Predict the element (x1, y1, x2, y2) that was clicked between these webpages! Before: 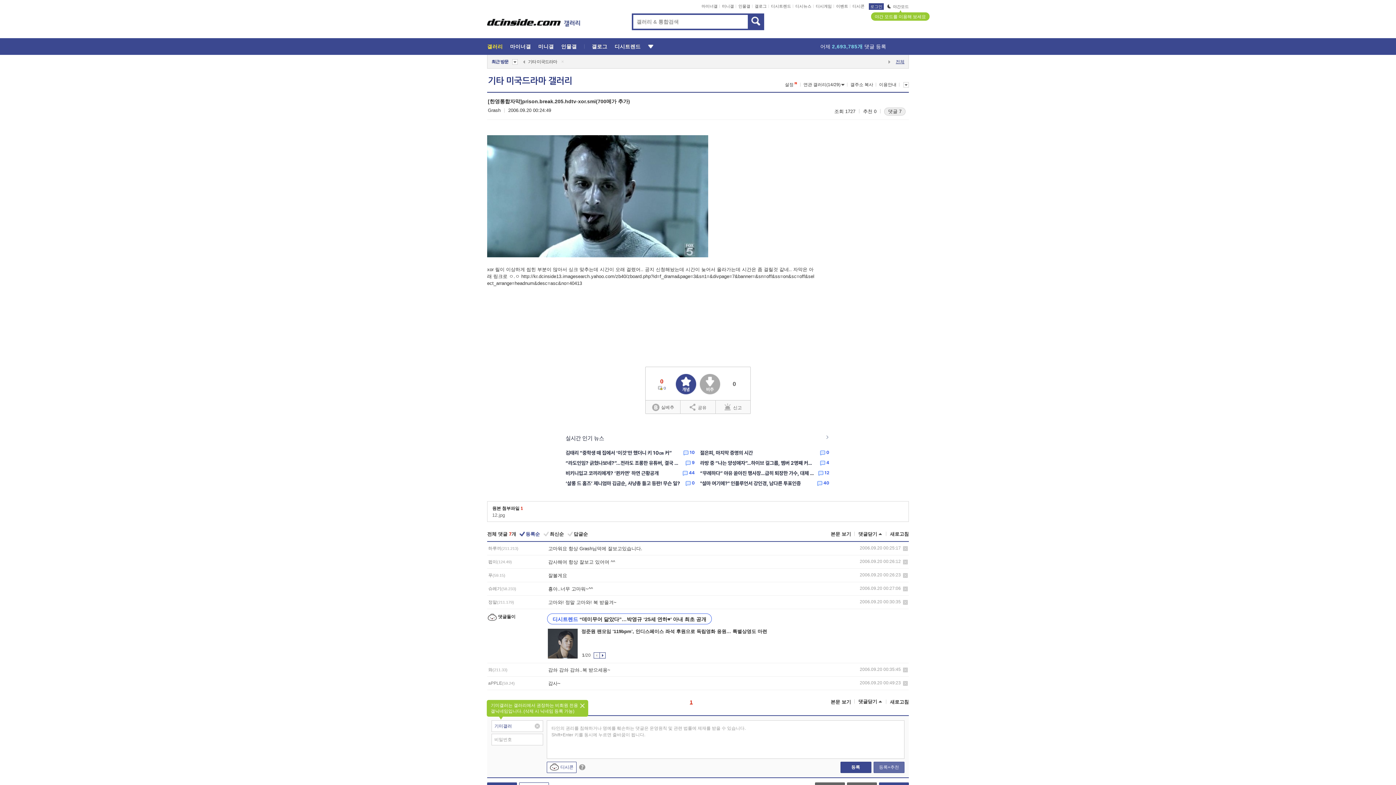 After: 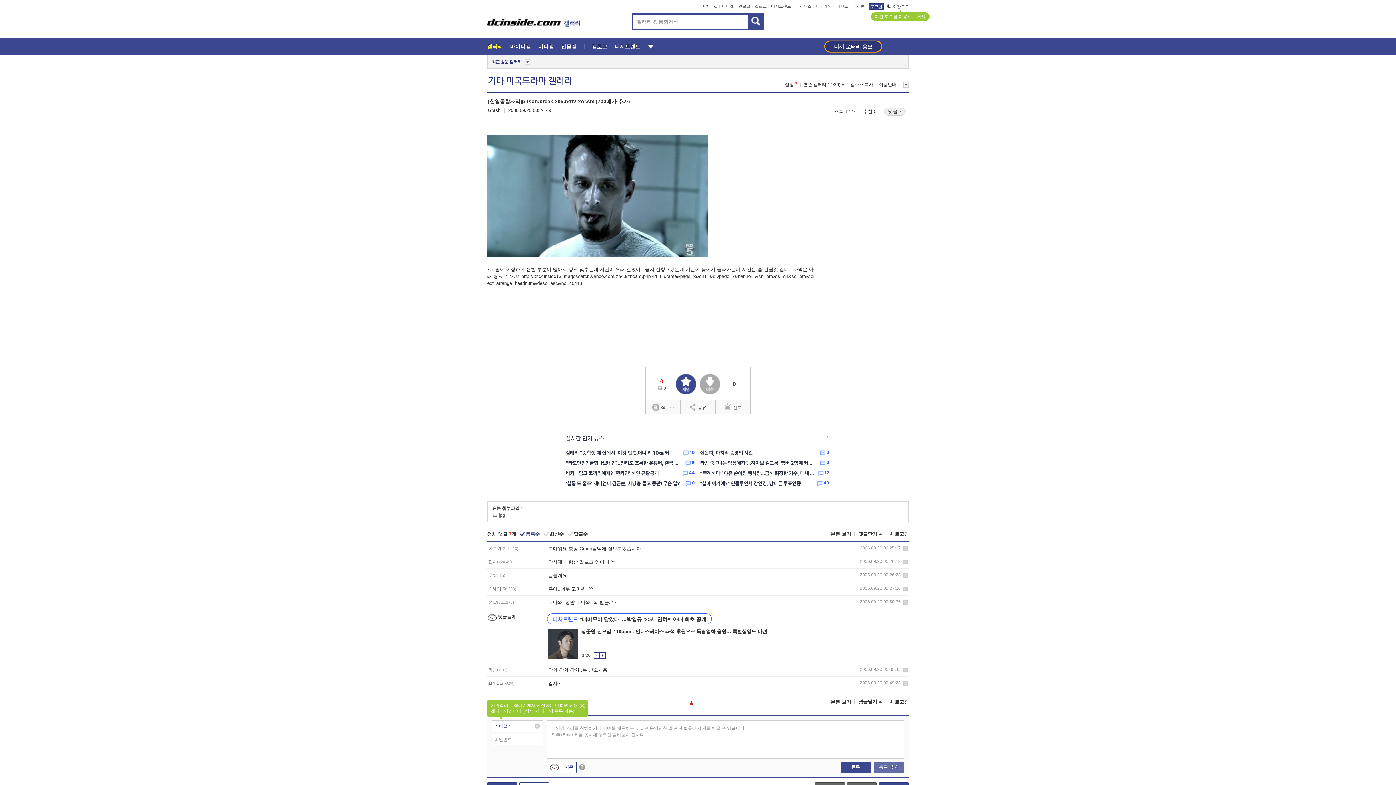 Action: bbox: (561, 54, 564, 68)